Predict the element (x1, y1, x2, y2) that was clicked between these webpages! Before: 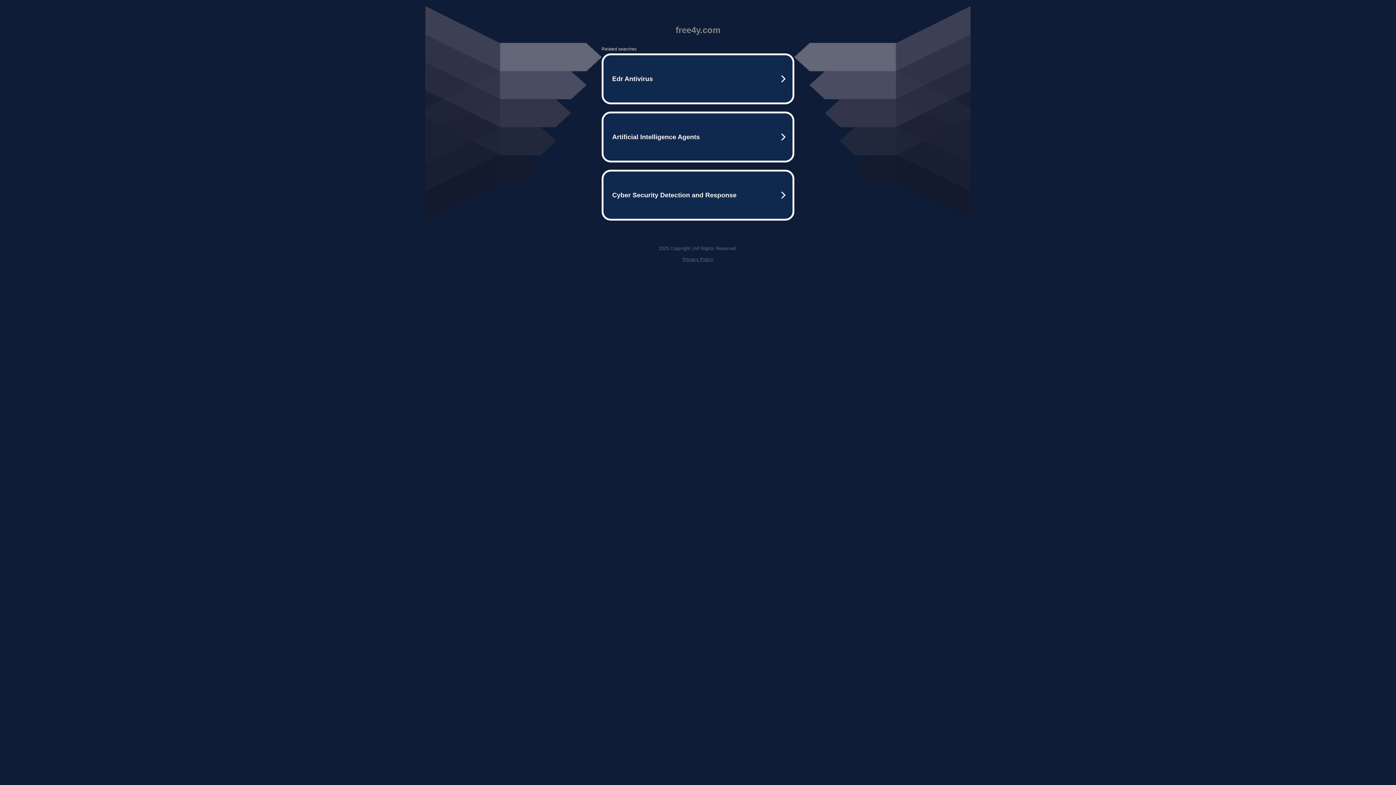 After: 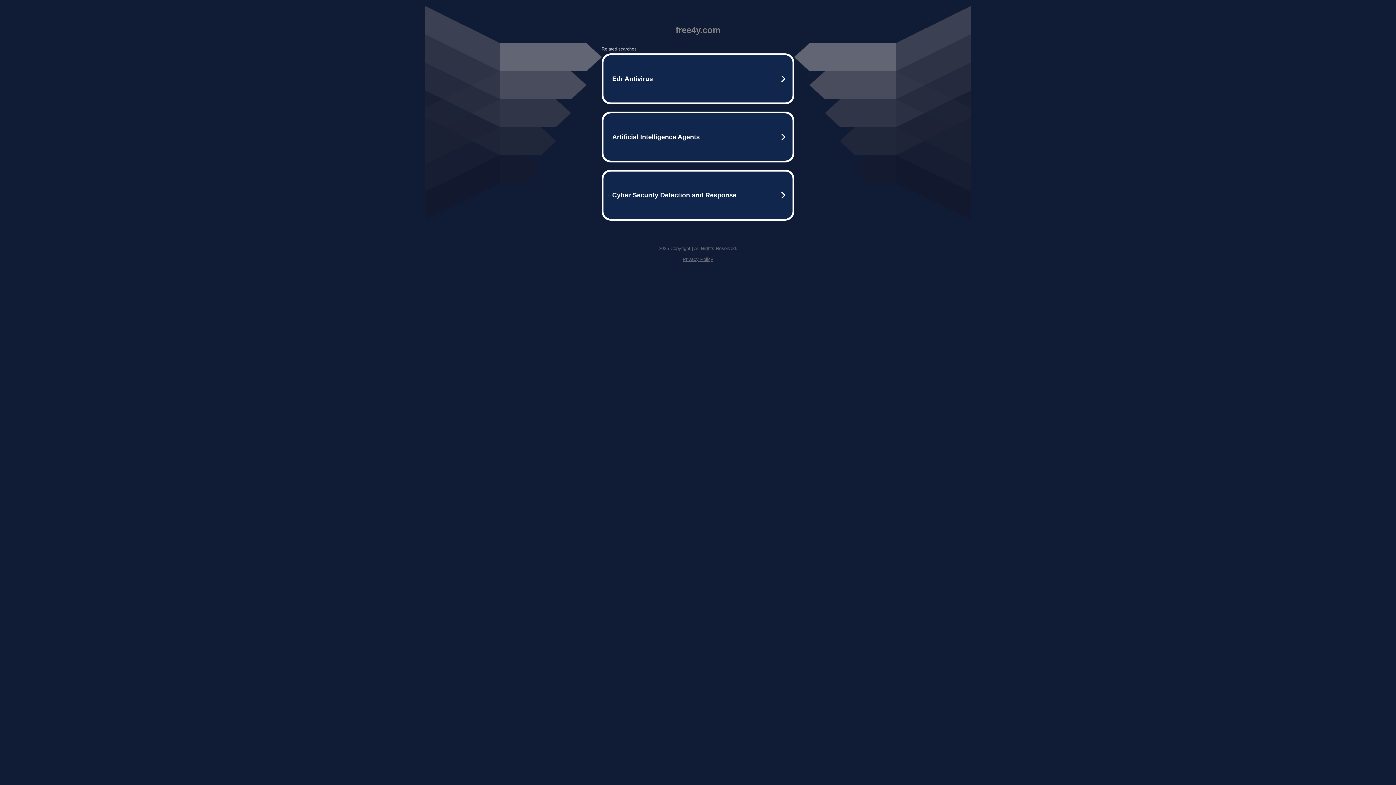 Action: bbox: (682, 256, 713, 262) label: Privacy Policy